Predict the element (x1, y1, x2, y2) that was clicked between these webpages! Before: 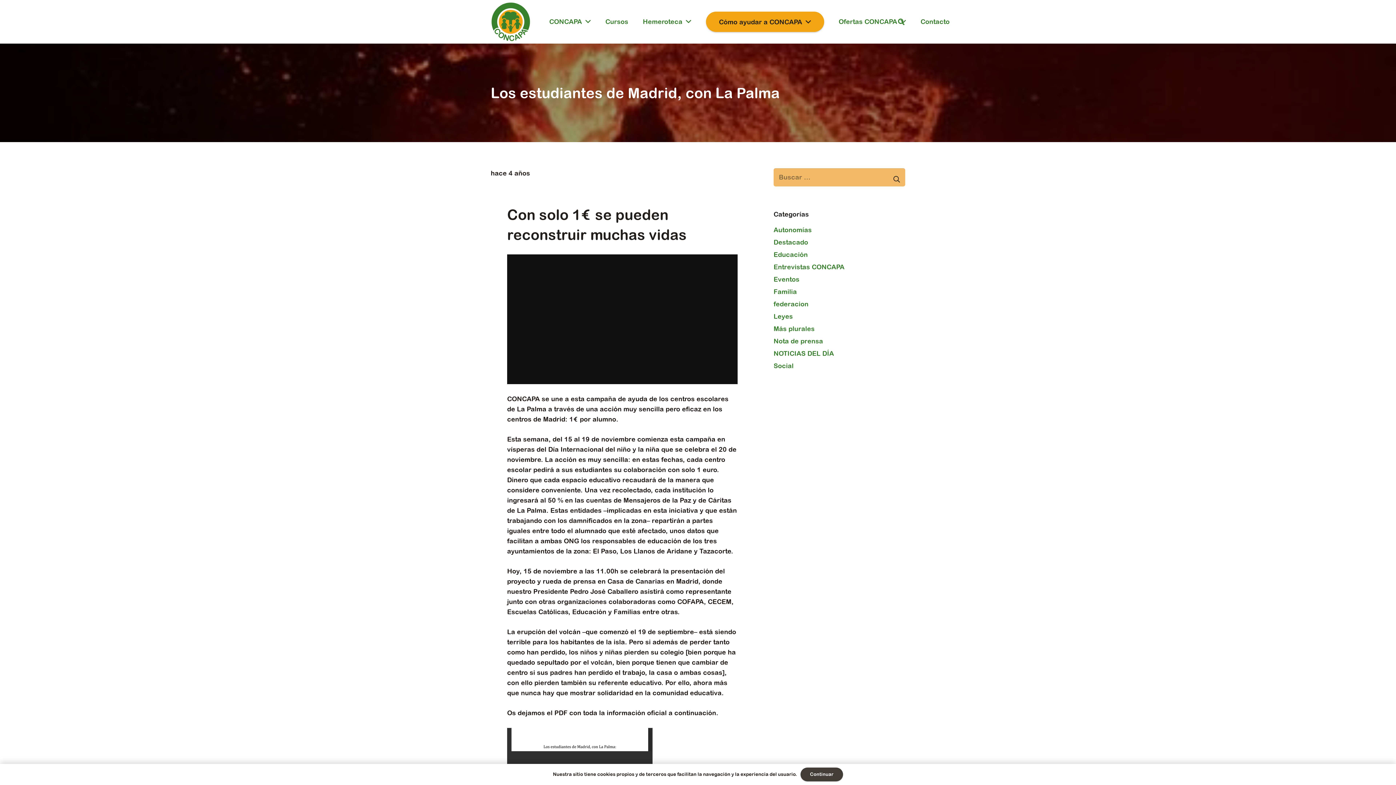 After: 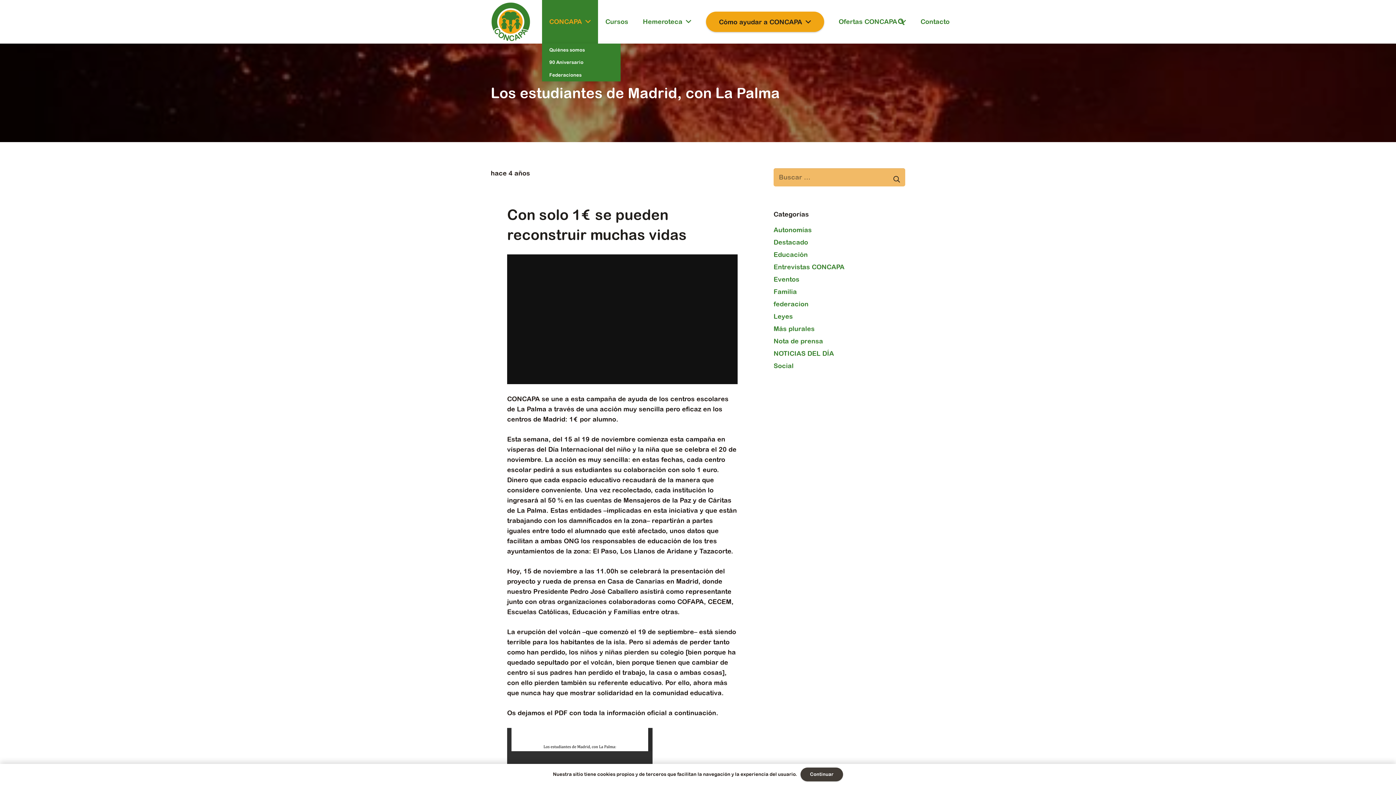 Action: label: CONCAPA bbox: (542, 0, 598, 43)